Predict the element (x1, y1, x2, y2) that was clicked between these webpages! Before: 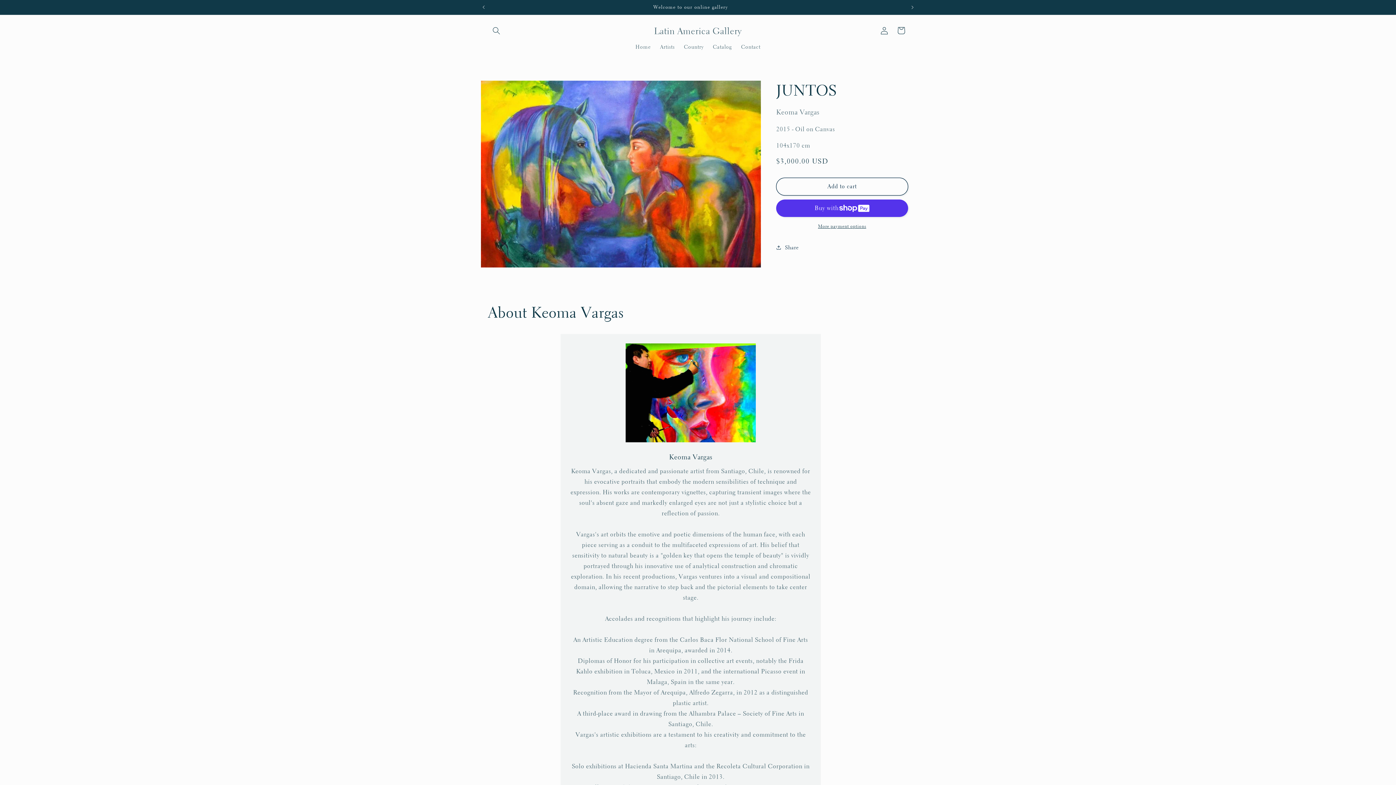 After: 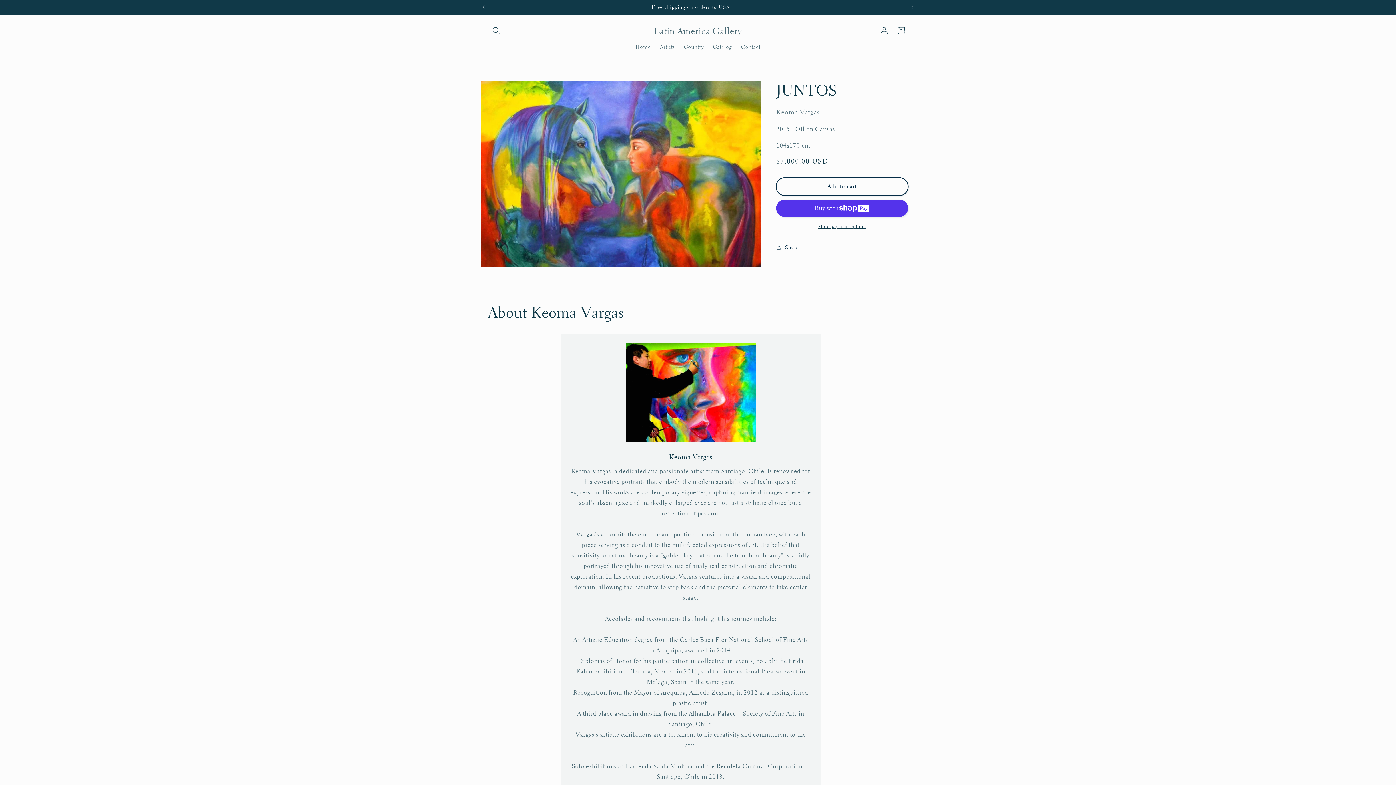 Action: label: Add to cart bbox: (776, 177, 908, 195)